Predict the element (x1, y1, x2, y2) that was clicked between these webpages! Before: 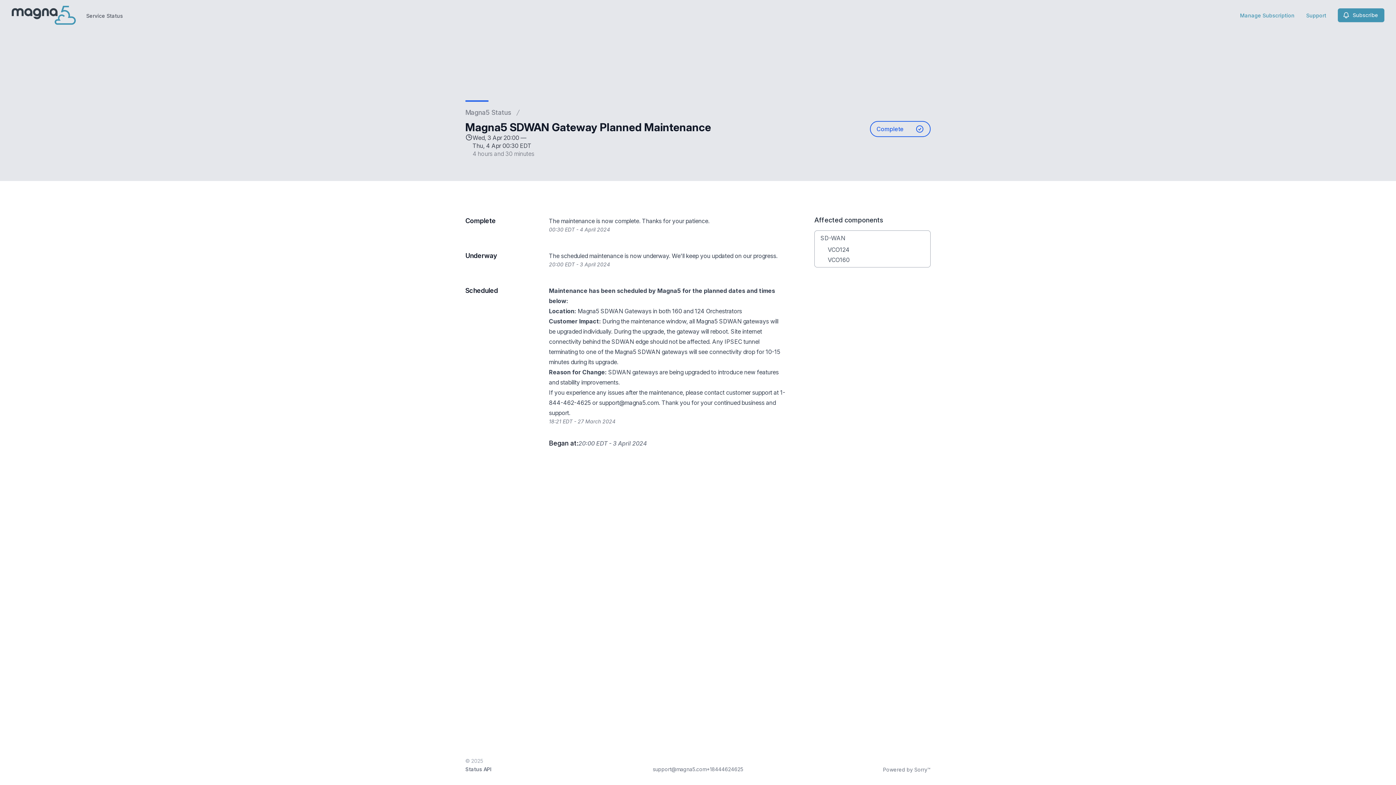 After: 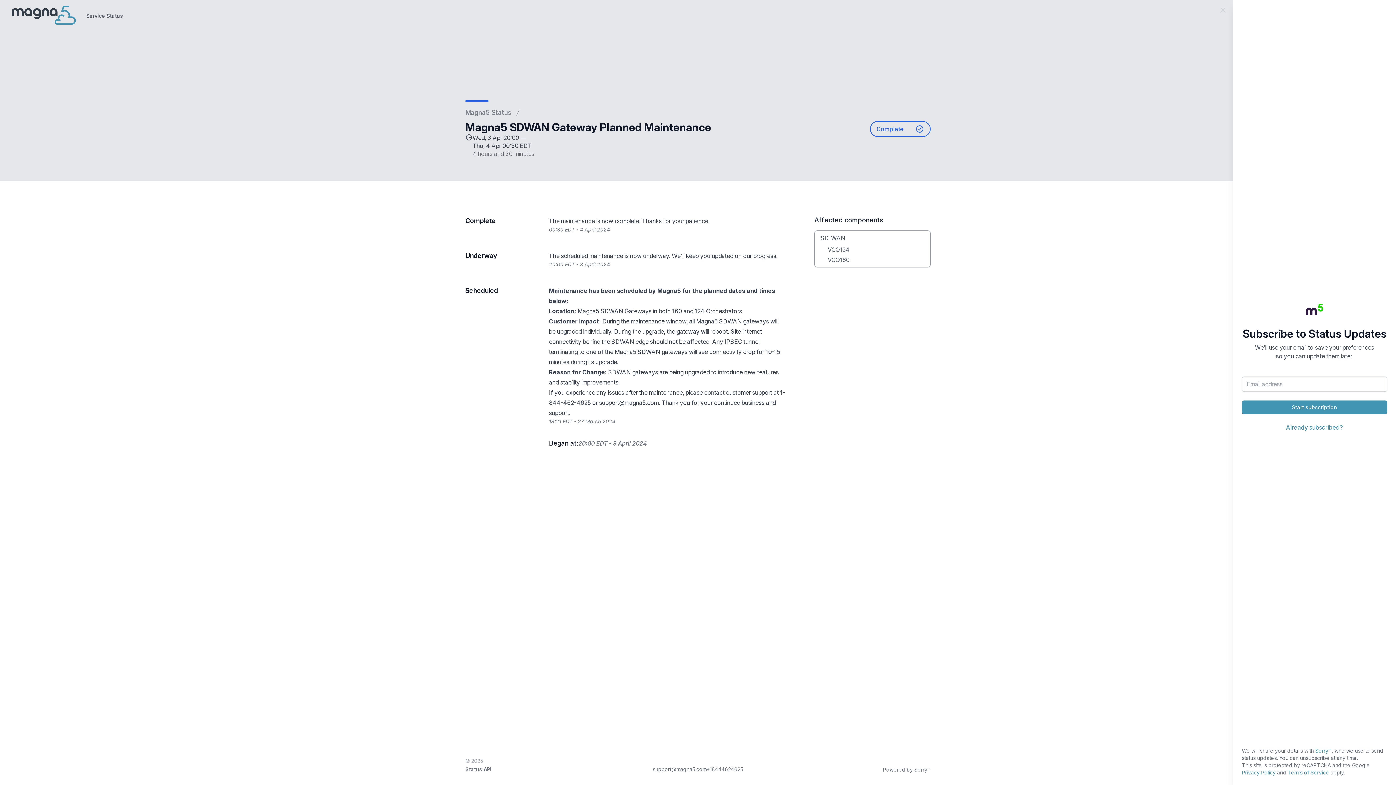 Action: bbox: (1338, 8, 1384, 22) label: Subscribe